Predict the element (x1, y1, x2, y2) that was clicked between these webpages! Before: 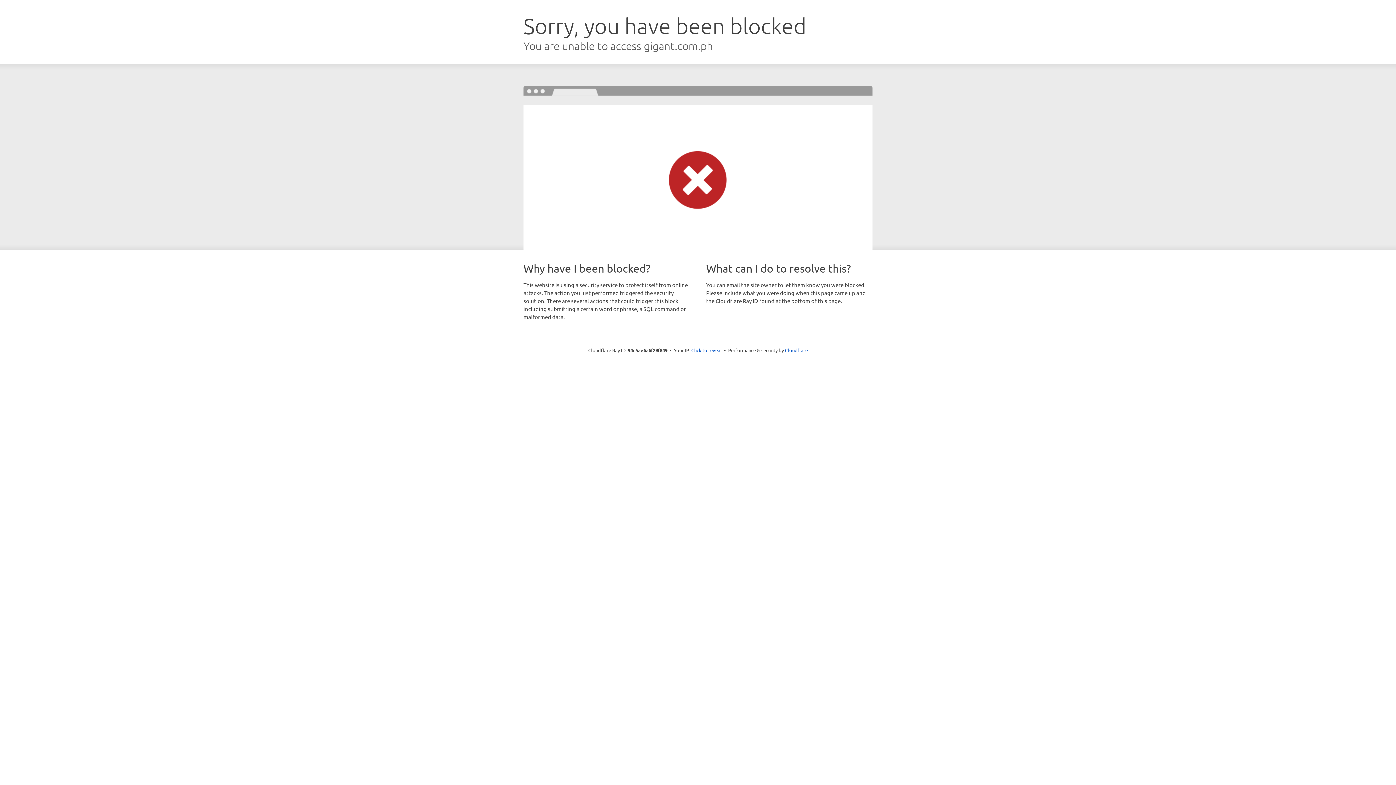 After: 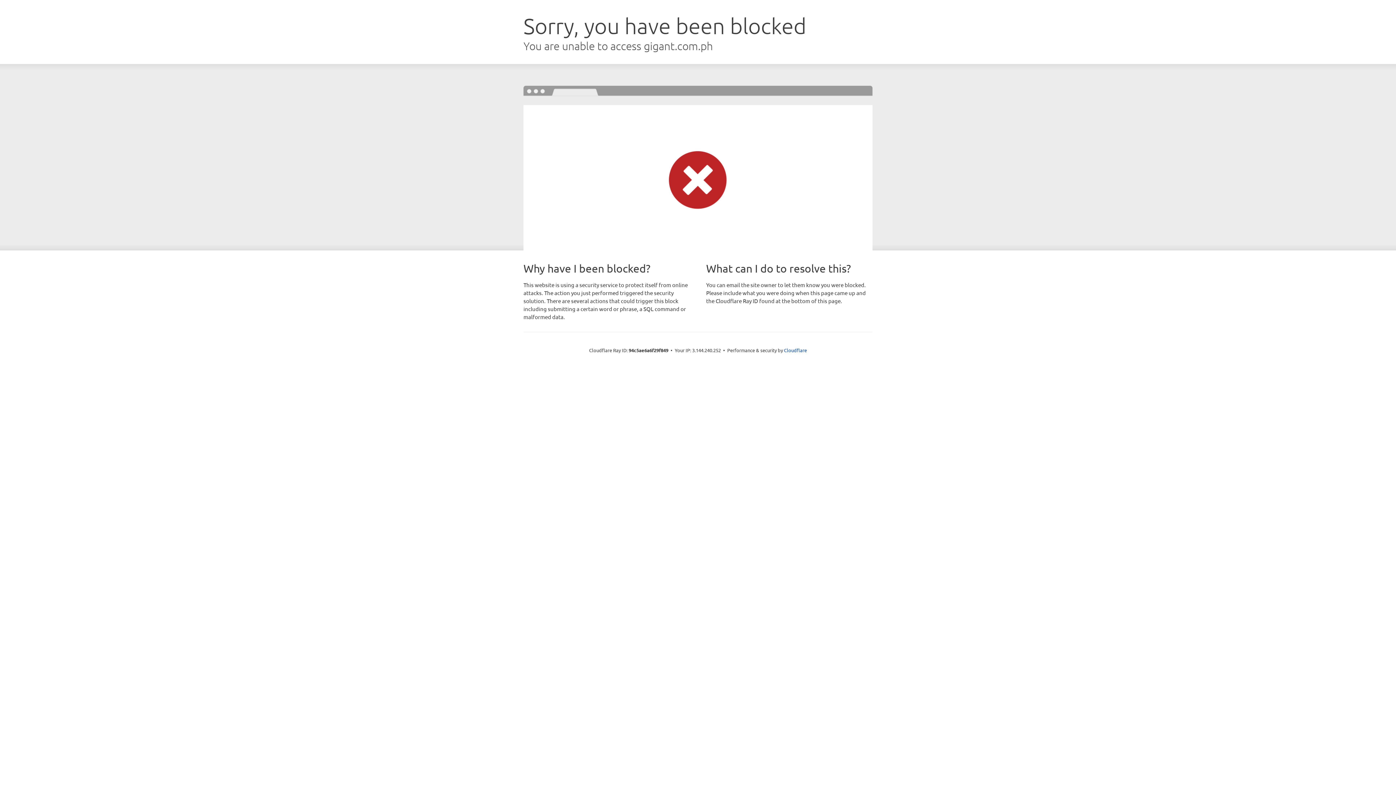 Action: bbox: (691, 346, 722, 353) label: Click to reveal